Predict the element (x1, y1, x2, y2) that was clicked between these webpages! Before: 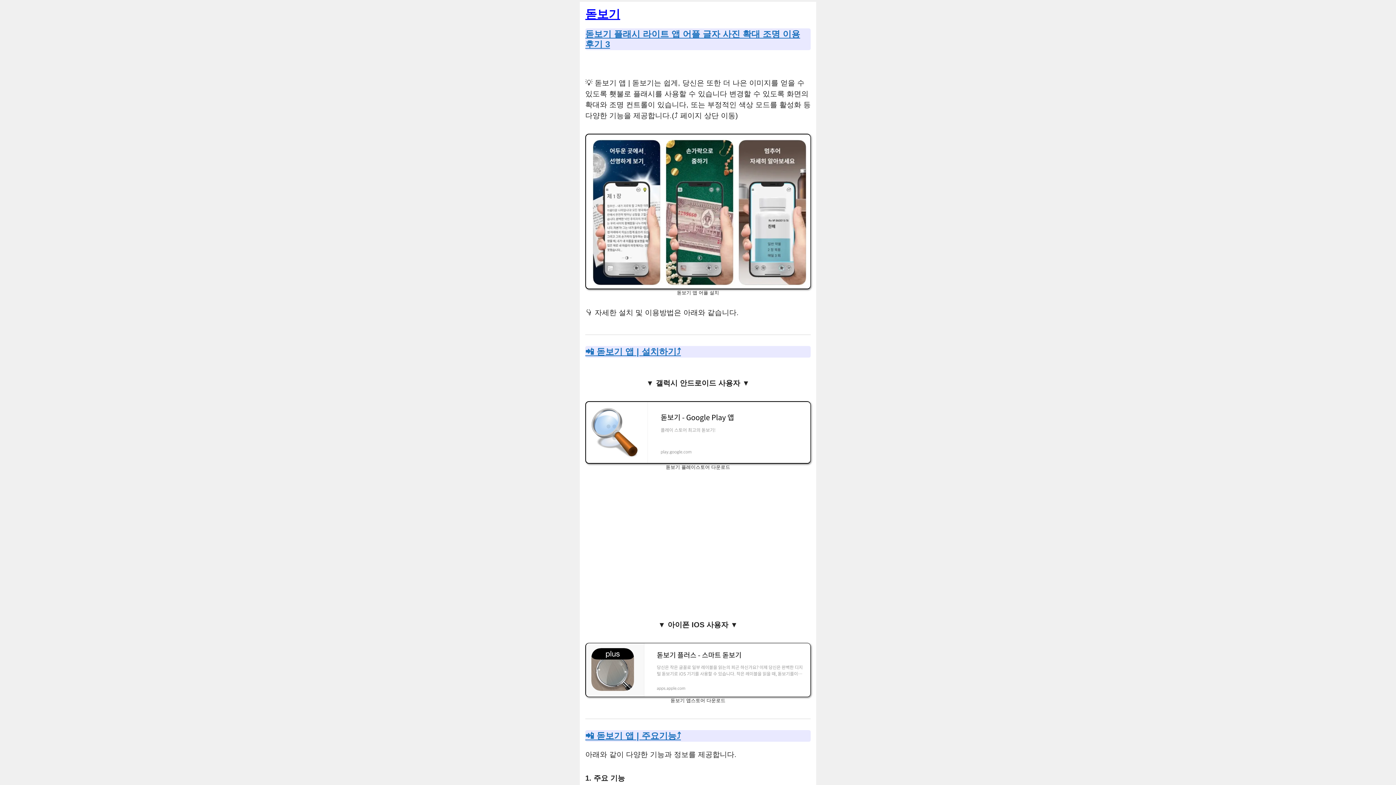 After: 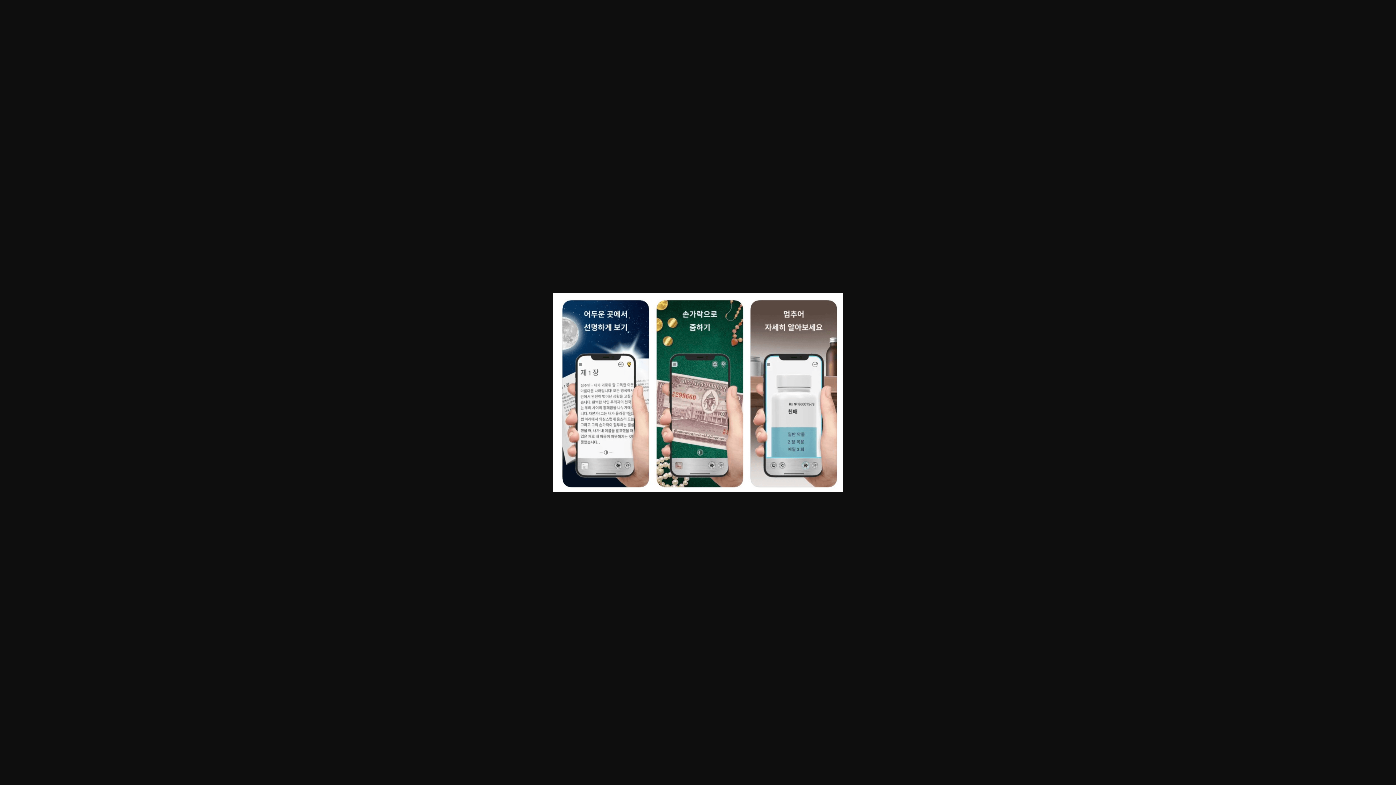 Action: bbox: (585, 133, 810, 289)